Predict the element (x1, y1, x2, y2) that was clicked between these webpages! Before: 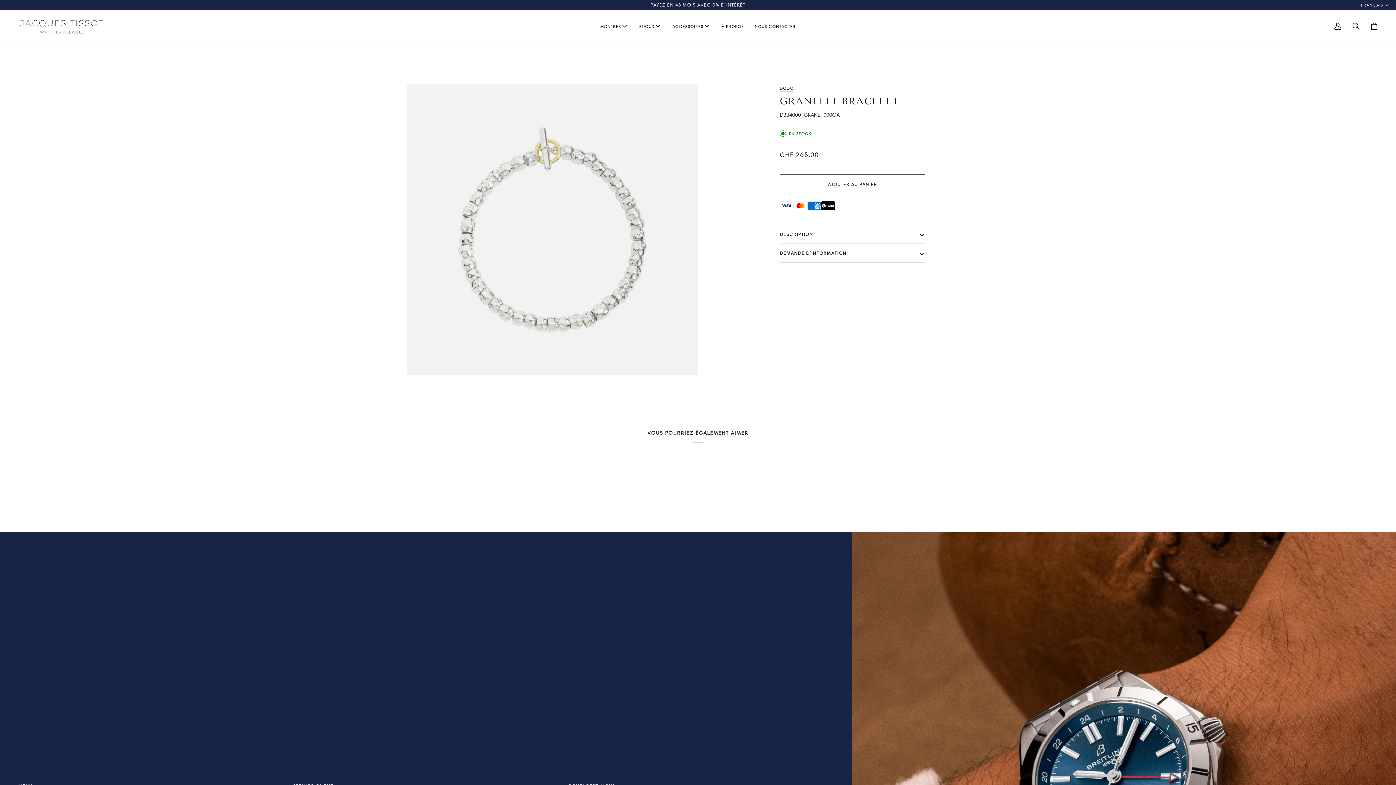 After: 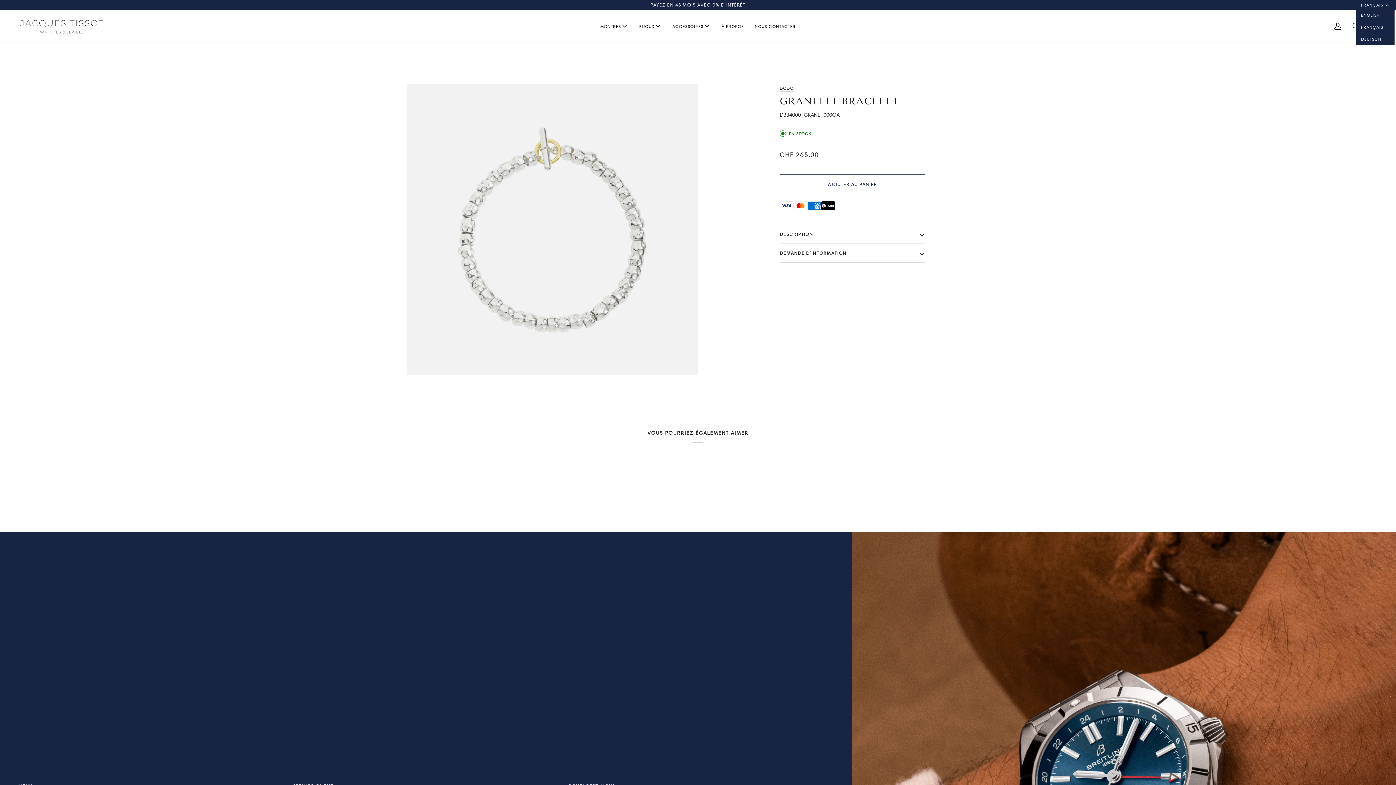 Action: label: FRANÇAIS bbox: (1355, 1, 1394, 8)